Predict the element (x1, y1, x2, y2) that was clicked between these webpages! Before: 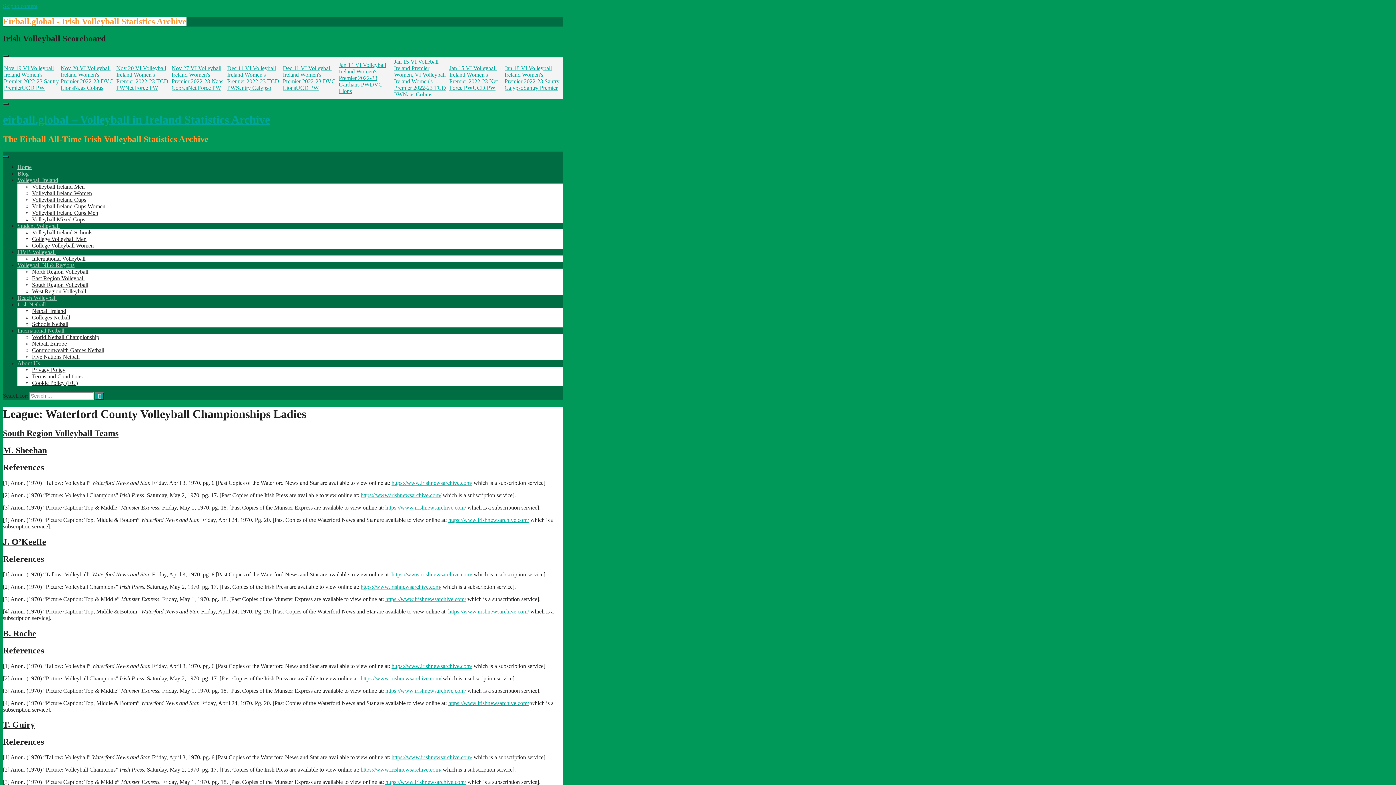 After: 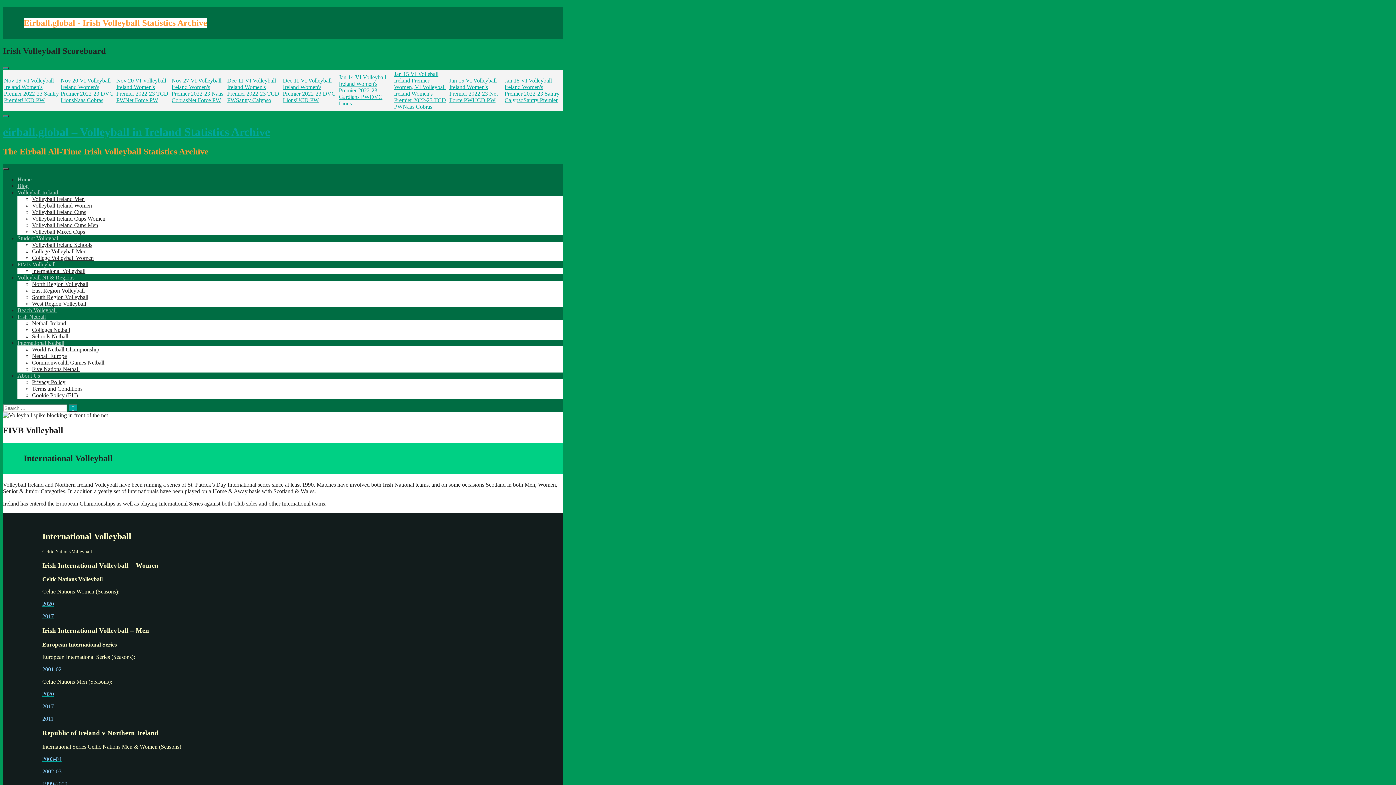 Action: label: FIVB Volleyball bbox: (17, 248, 55, 255)